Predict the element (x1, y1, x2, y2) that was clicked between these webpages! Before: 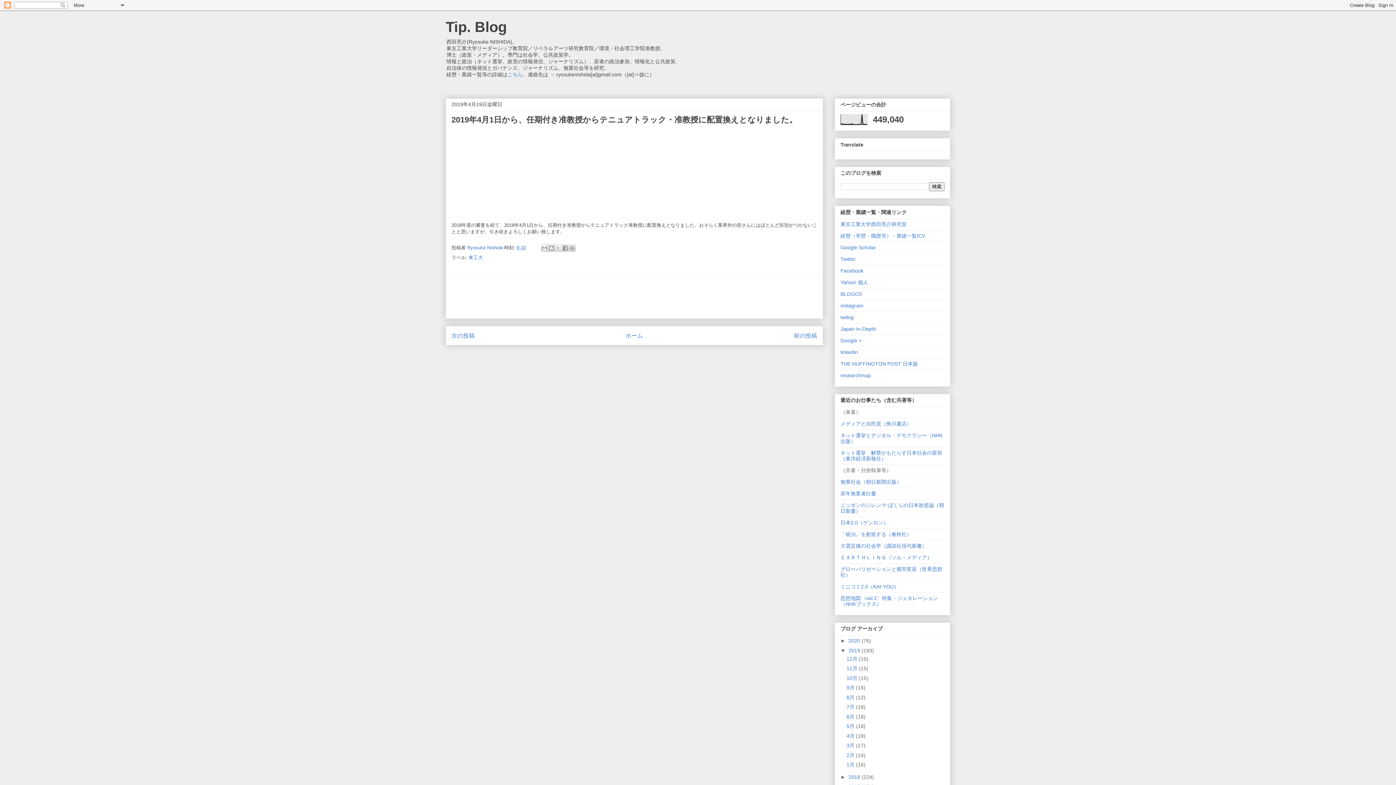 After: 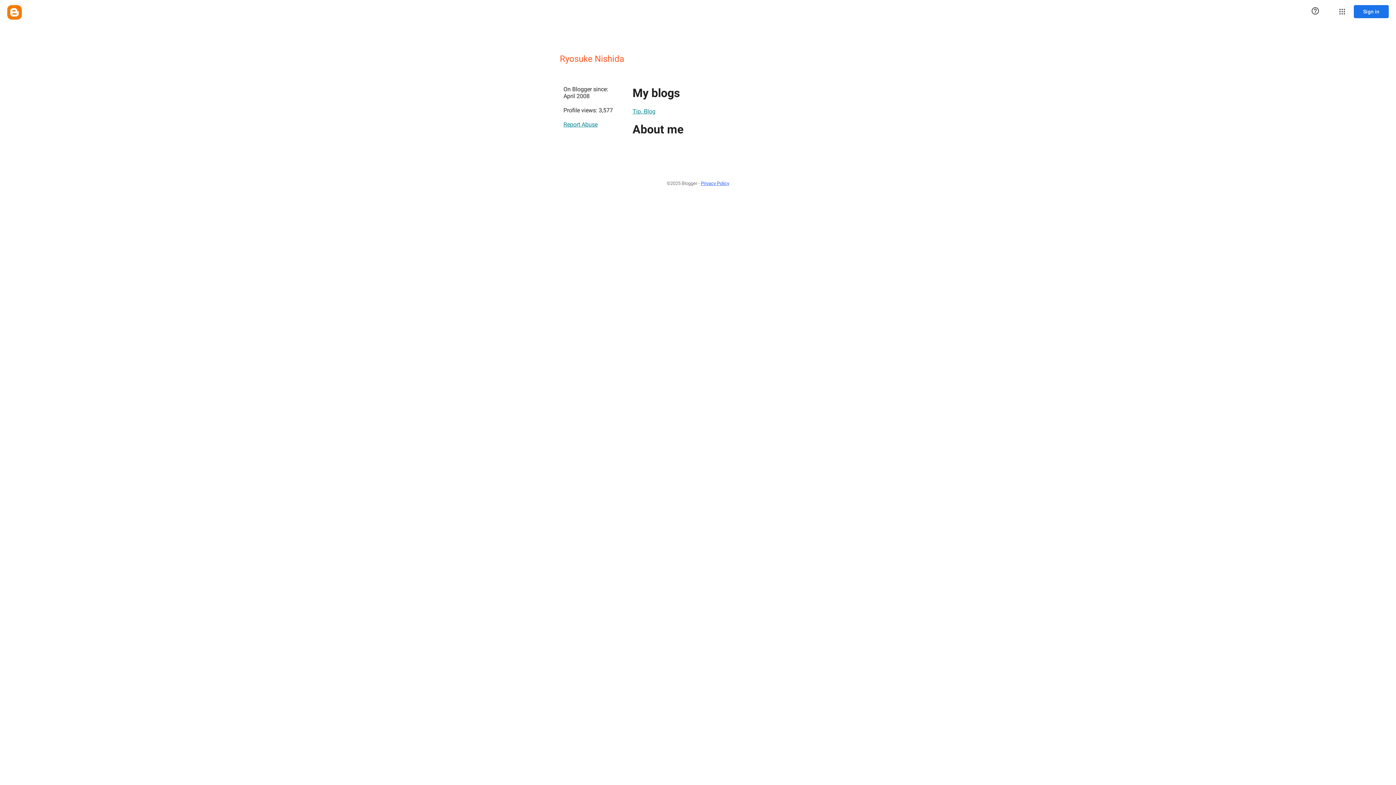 Action: label: Ryosuke Nishida  bbox: (467, 245, 504, 250)